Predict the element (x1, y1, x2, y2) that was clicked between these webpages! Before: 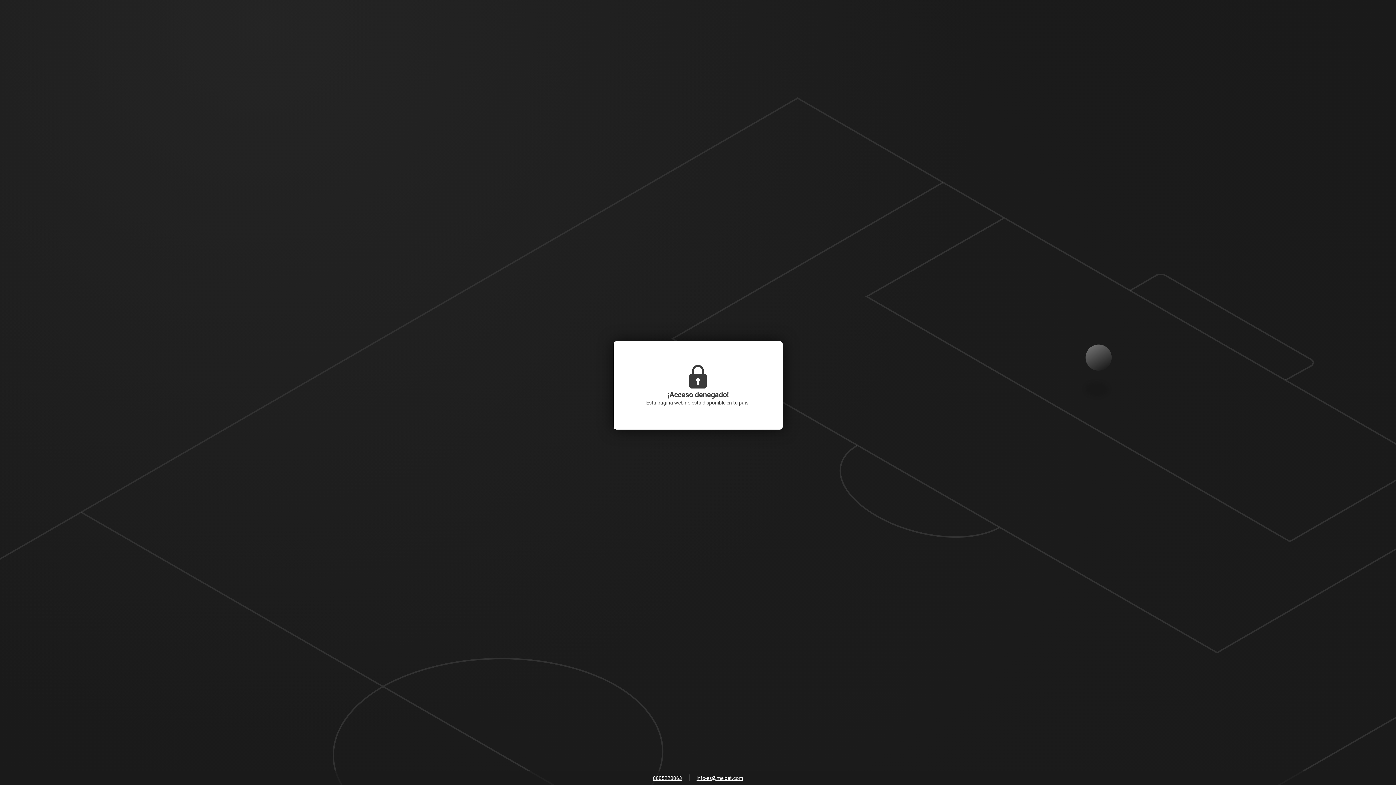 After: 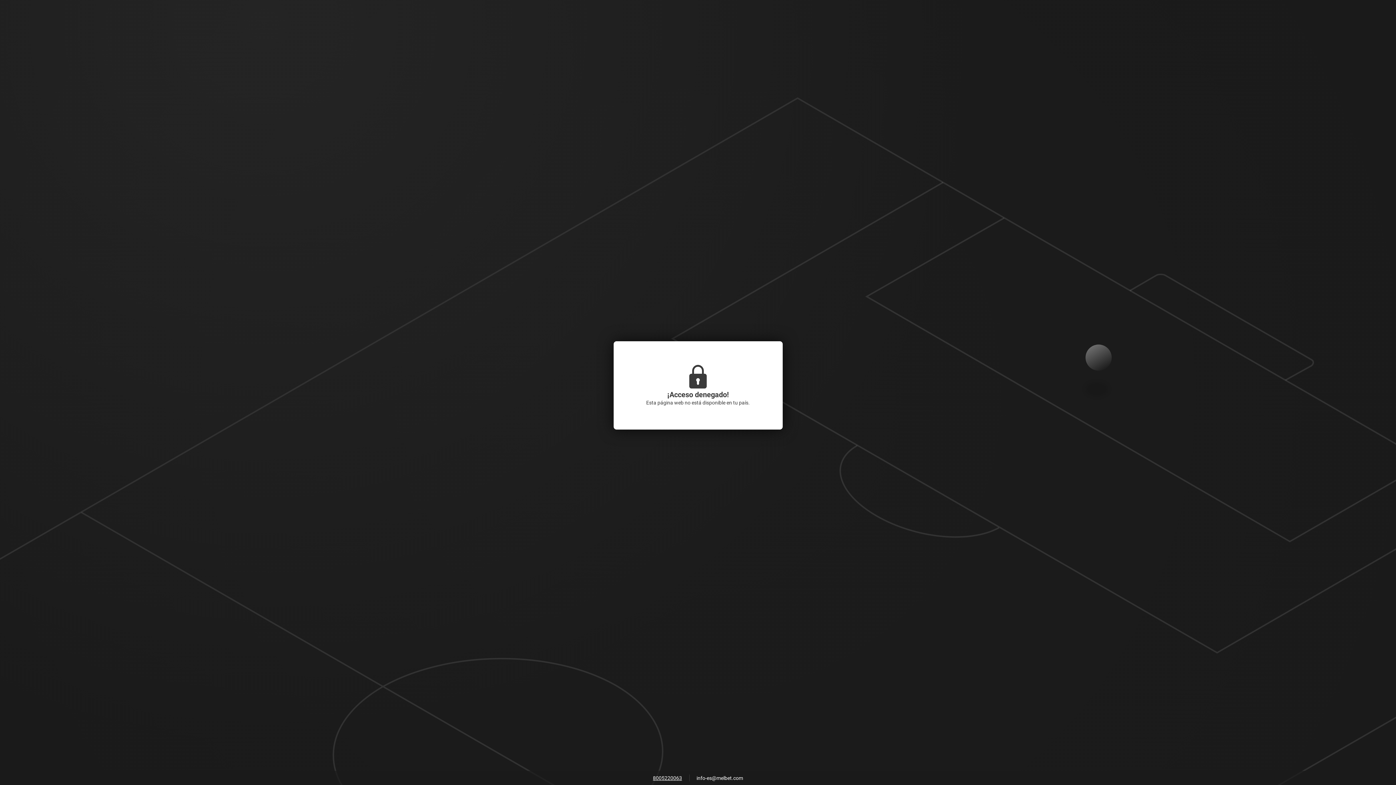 Action: label: info-es@melbet.com bbox: (693, 773, 746, 784)